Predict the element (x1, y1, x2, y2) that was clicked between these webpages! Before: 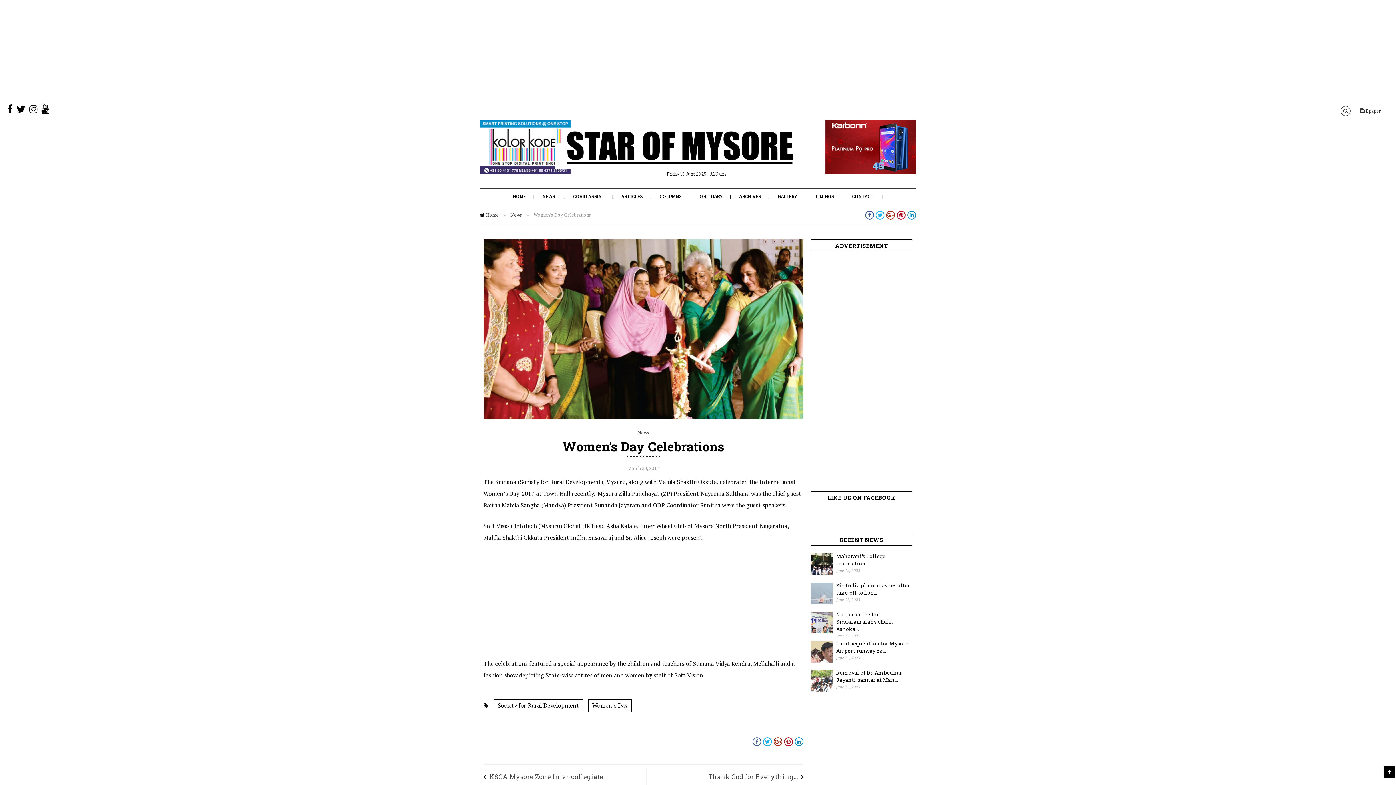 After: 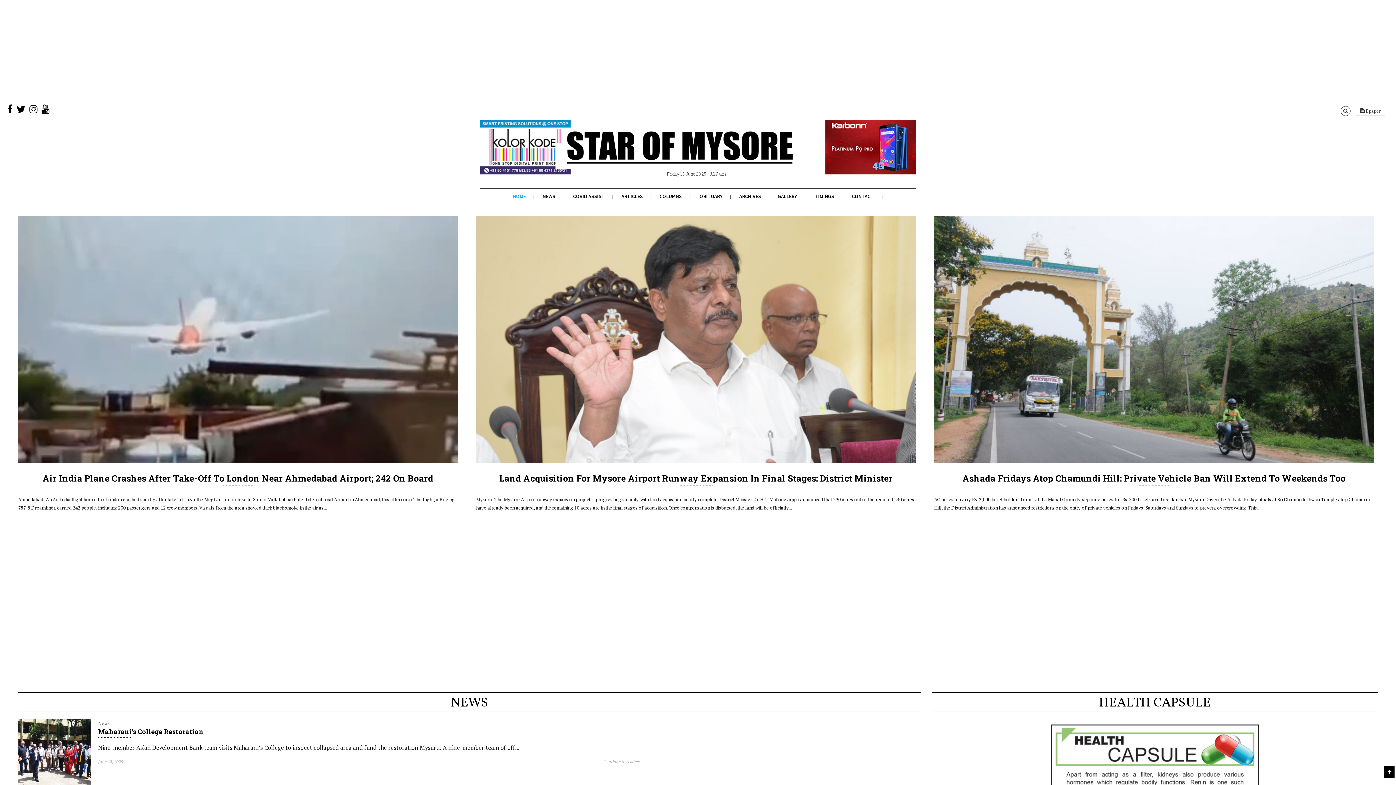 Action: bbox: (555, 142, 804, 169)